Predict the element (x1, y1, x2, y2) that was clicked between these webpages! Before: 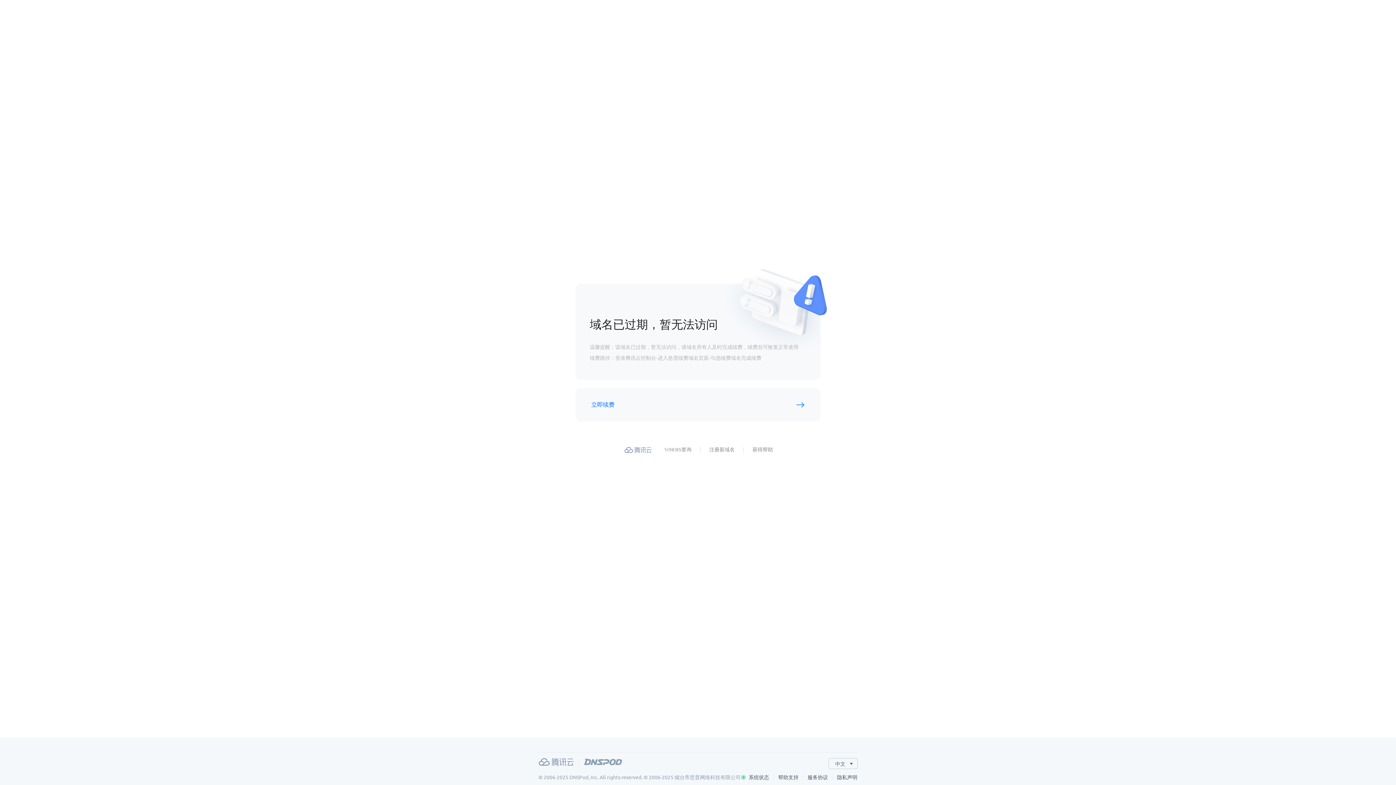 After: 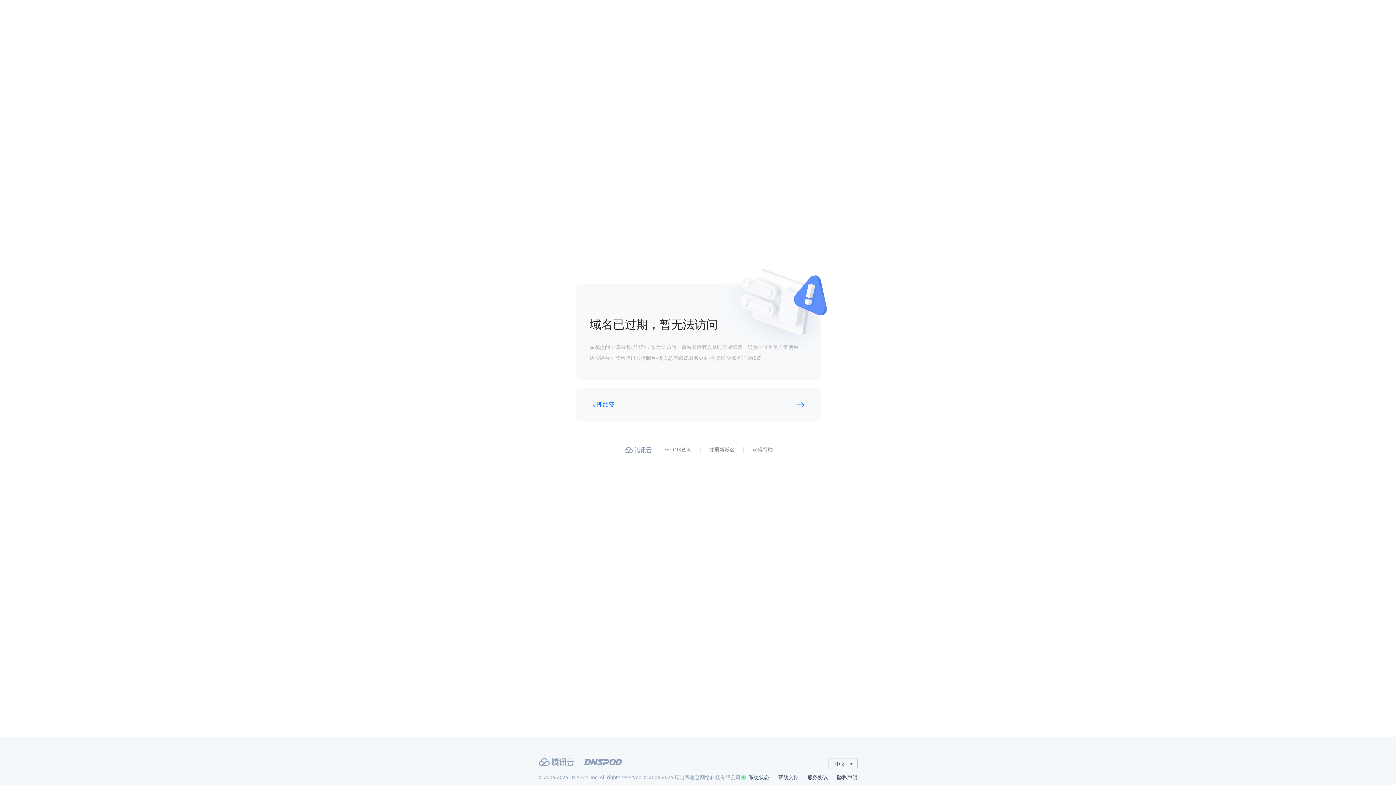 Action: bbox: (664, 446, 691, 454) label: WHOIS查询